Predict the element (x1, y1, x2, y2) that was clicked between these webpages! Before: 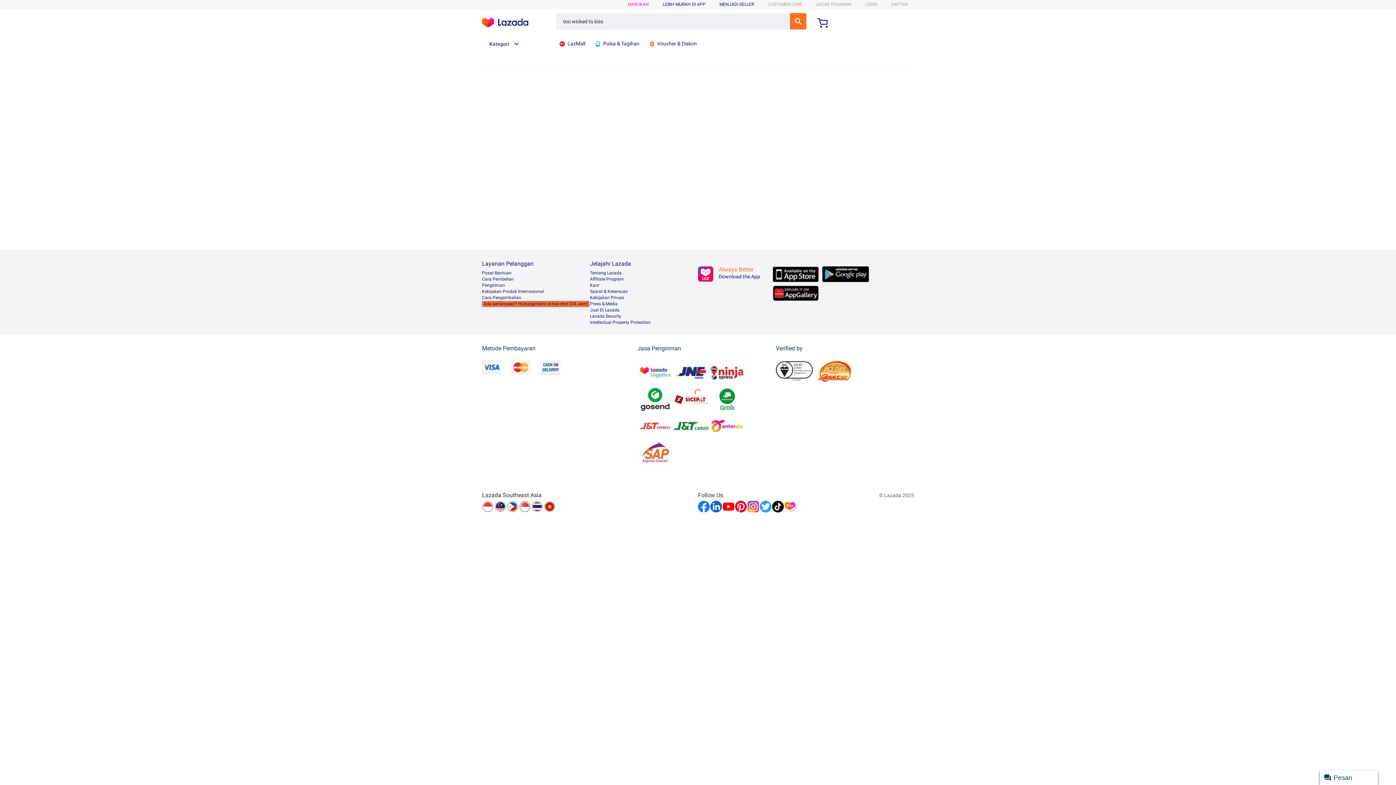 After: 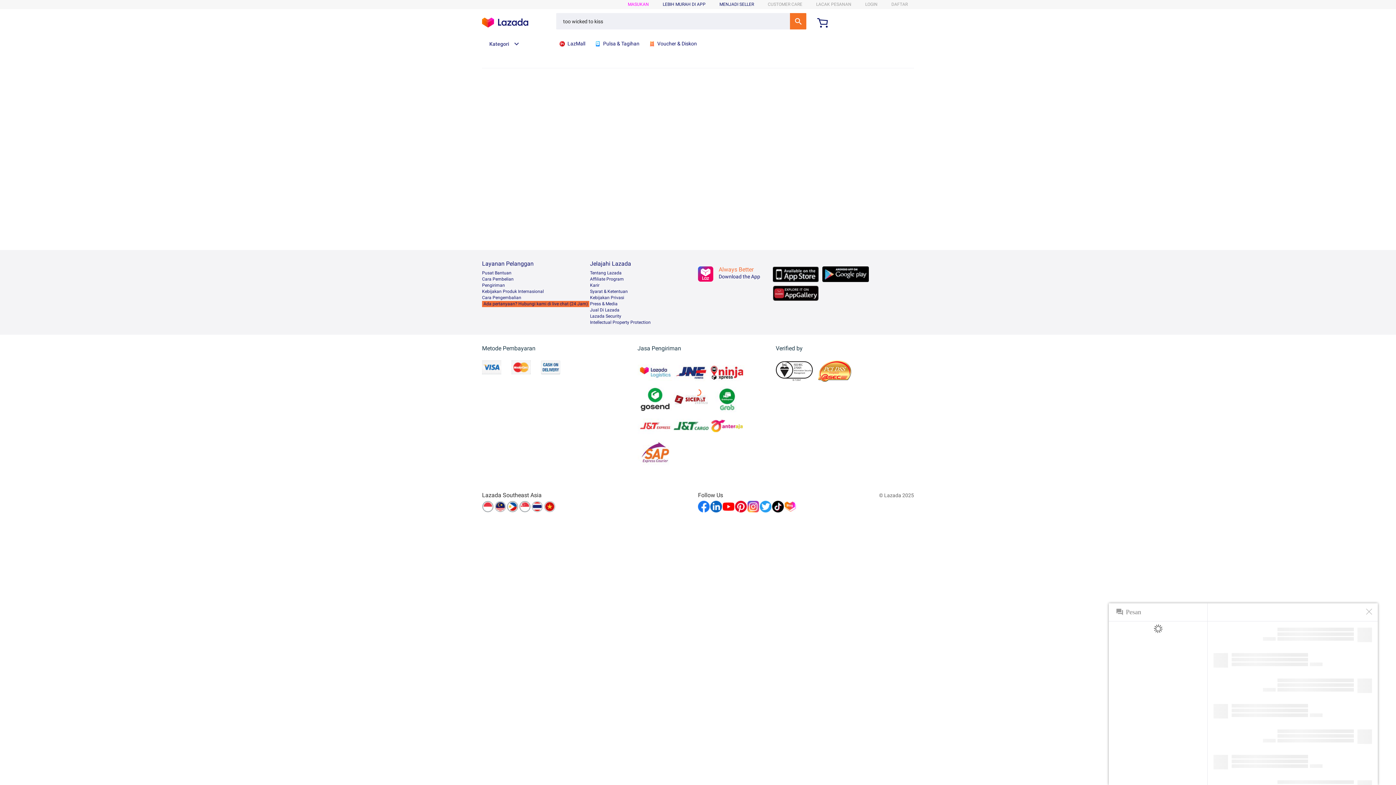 Action: bbox: (1320, 770, 1378, 785) label: Pesan